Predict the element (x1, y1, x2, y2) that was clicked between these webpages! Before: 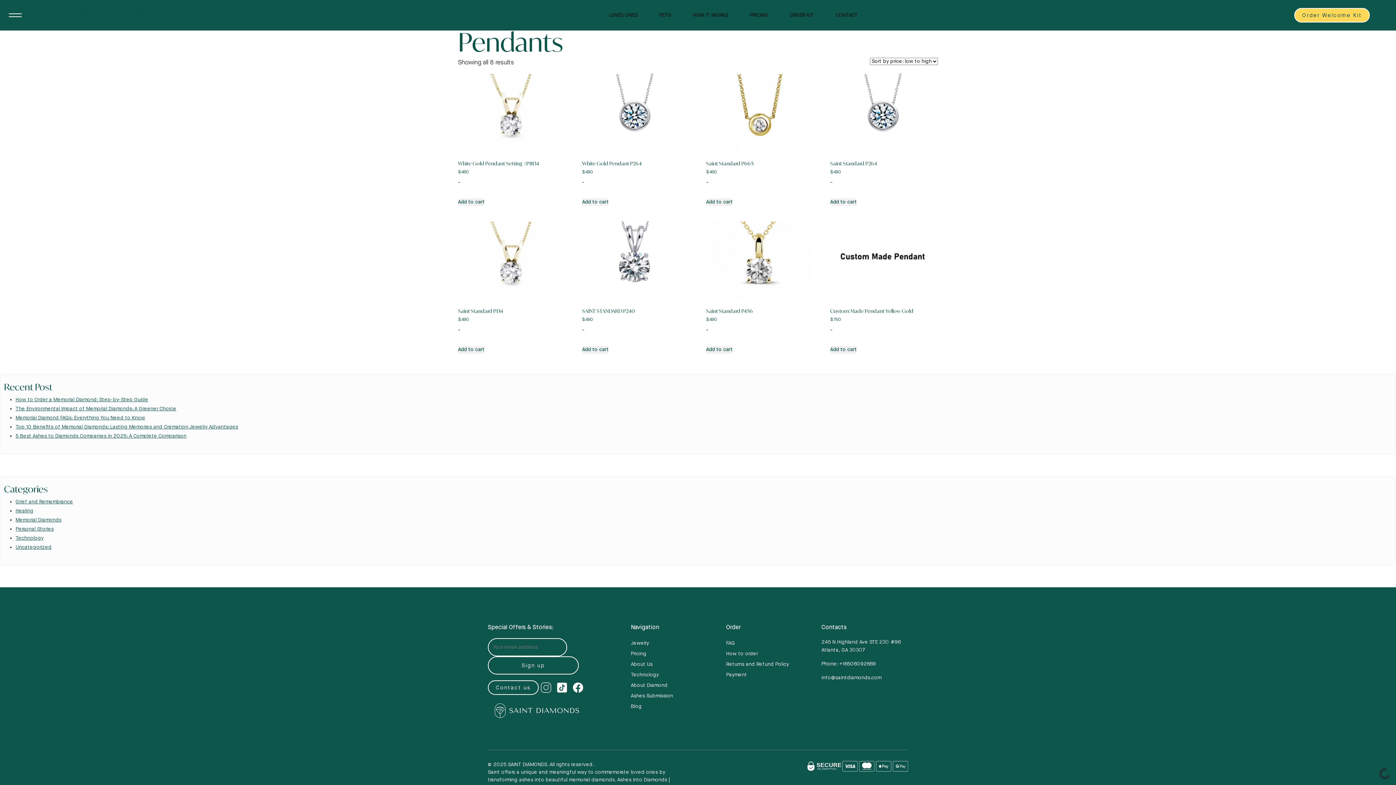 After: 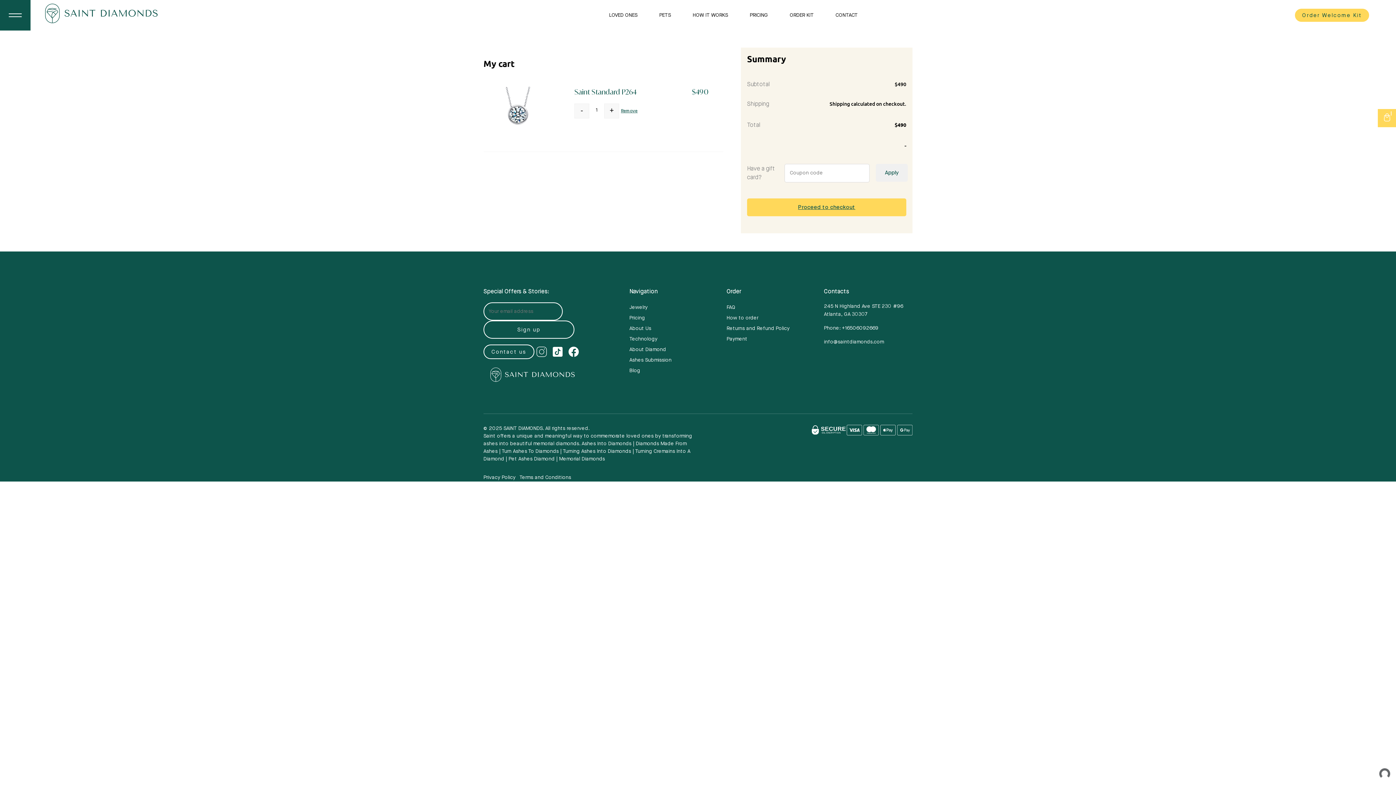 Action: label: Add to cart: “Saint Standard P264” bbox: (830, 198, 856, 206)